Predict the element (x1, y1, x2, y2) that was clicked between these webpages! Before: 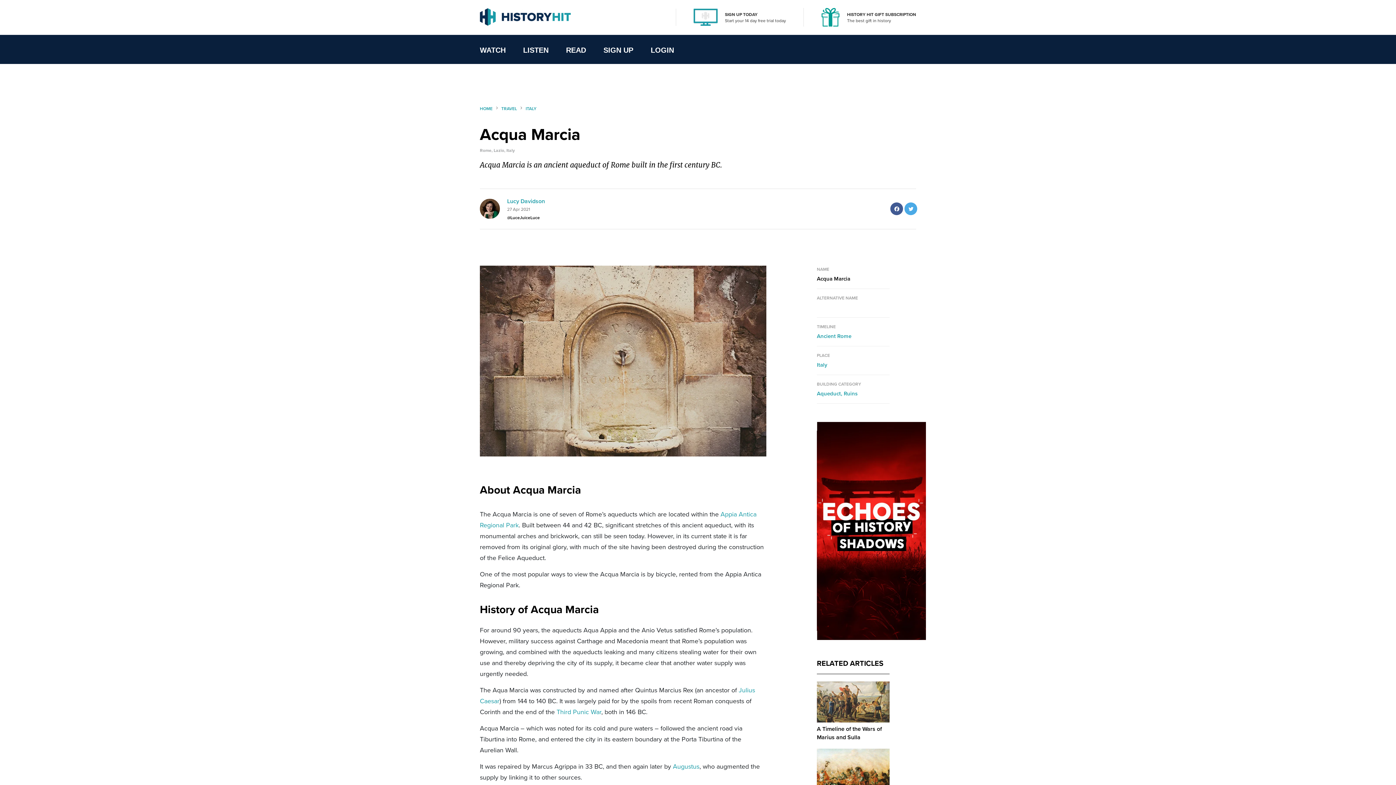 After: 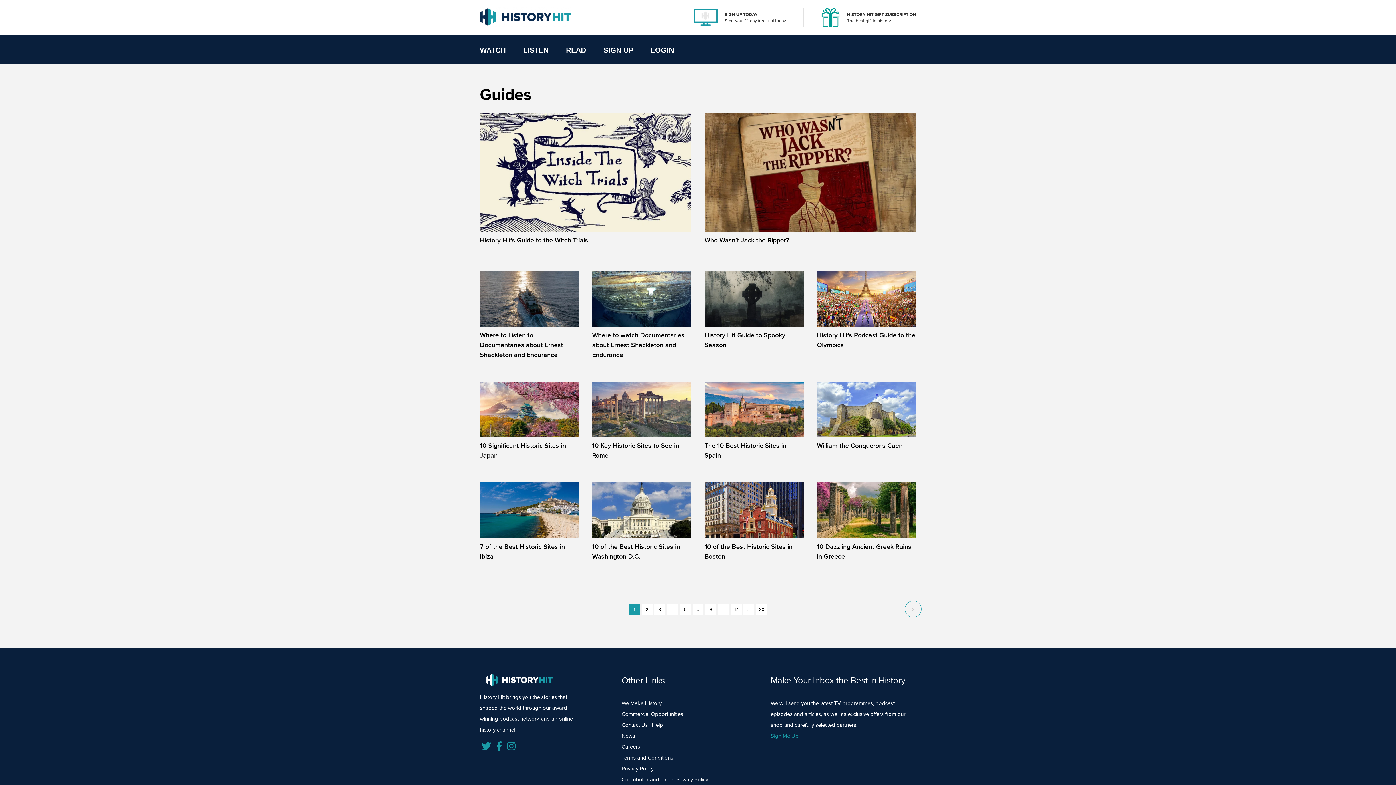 Action: label: TRAVEL bbox: (501, 105, 517, 111)